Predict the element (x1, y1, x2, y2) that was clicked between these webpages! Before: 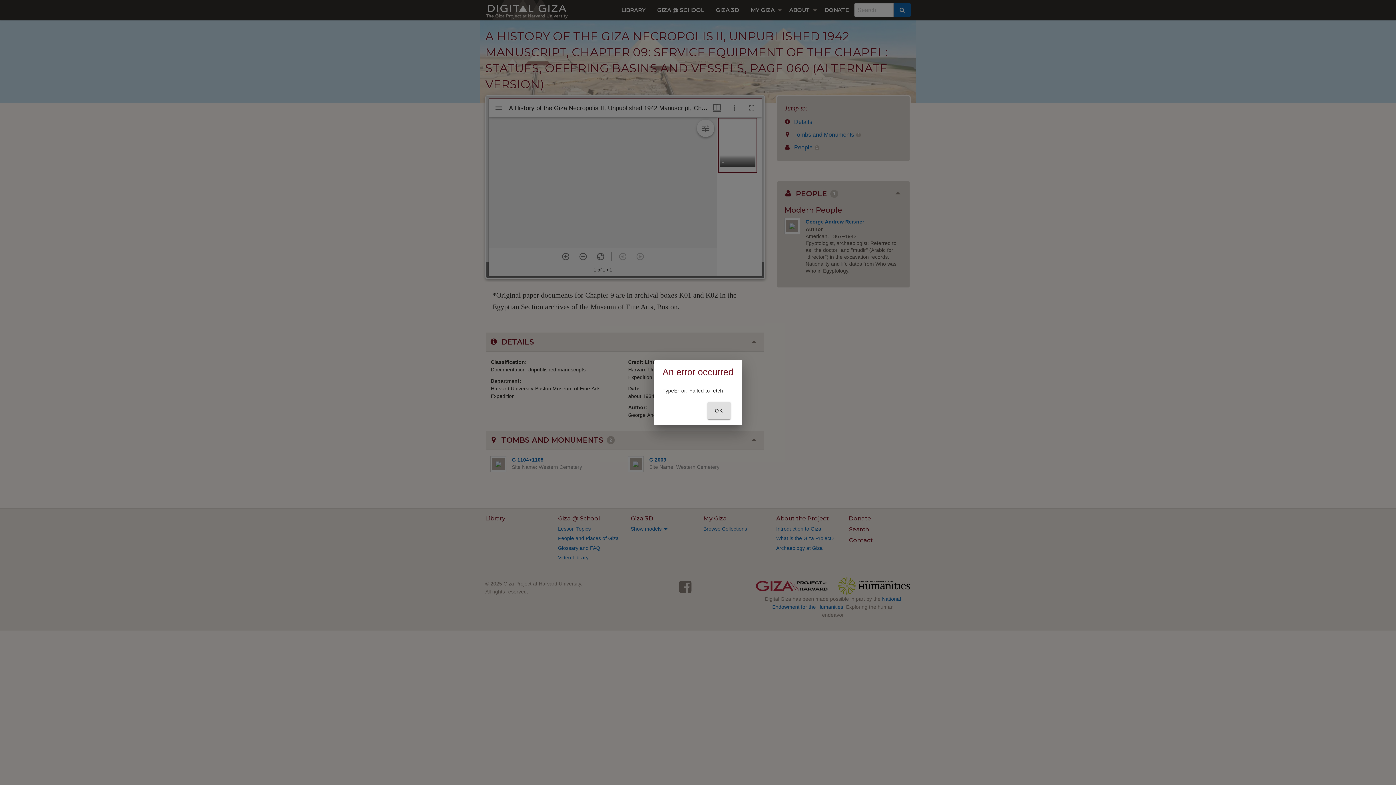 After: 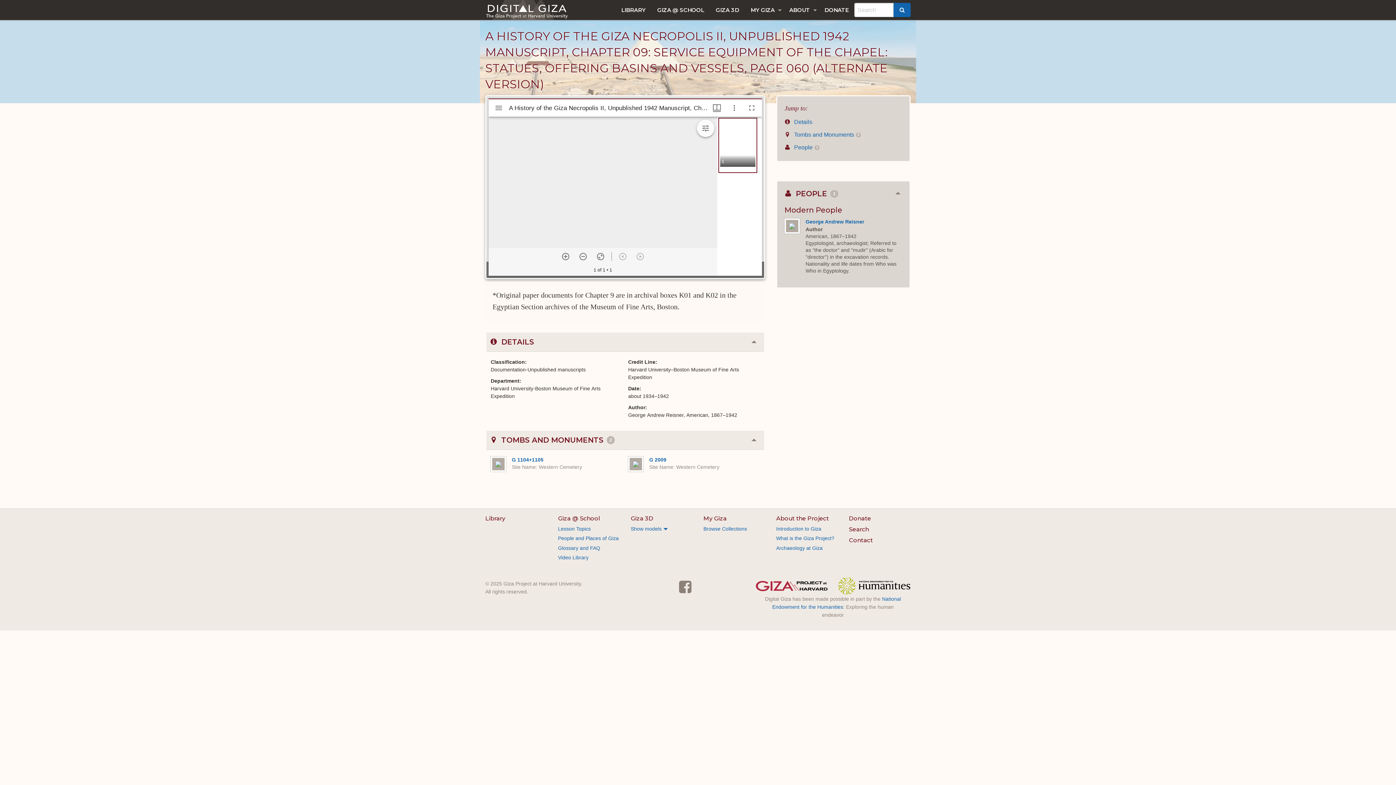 Action: bbox: (707, 402, 730, 419) label: OK